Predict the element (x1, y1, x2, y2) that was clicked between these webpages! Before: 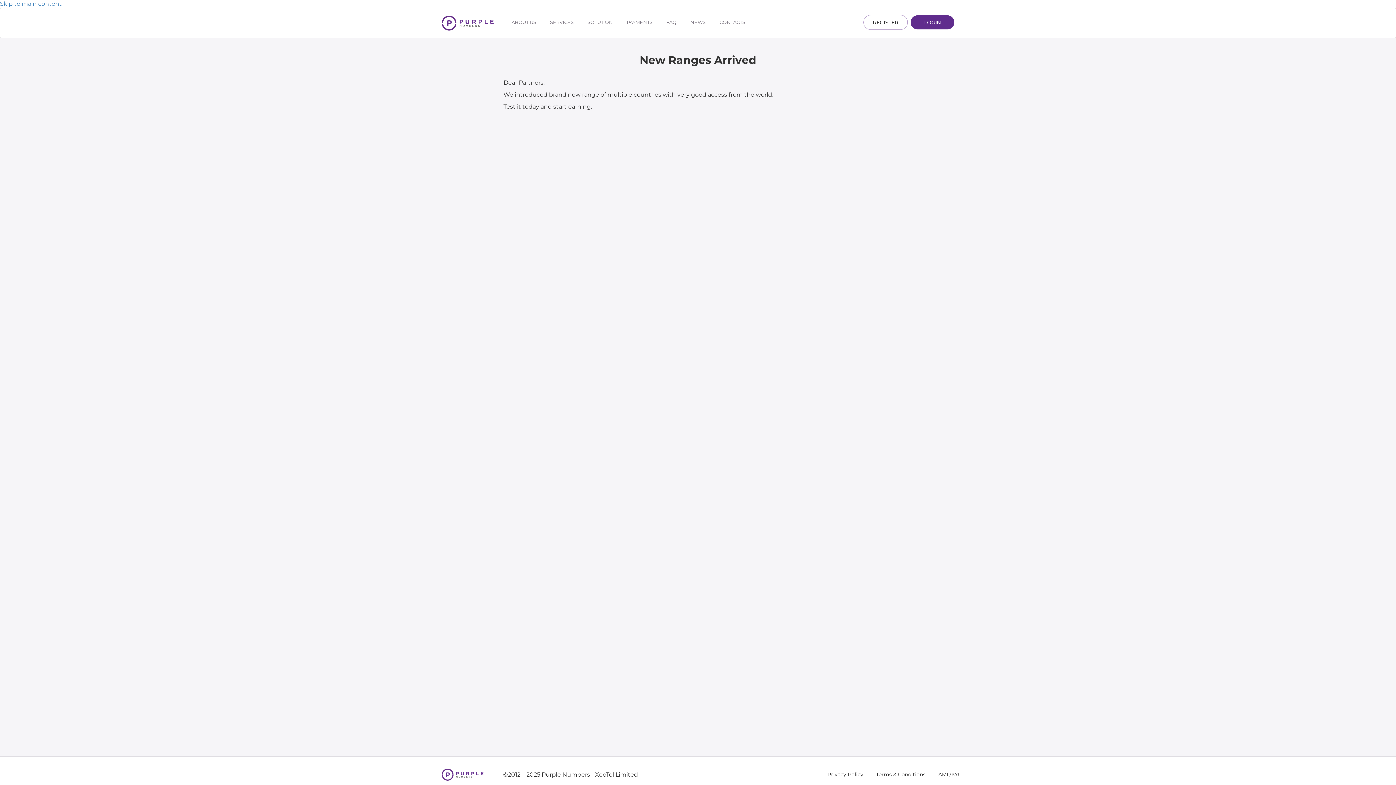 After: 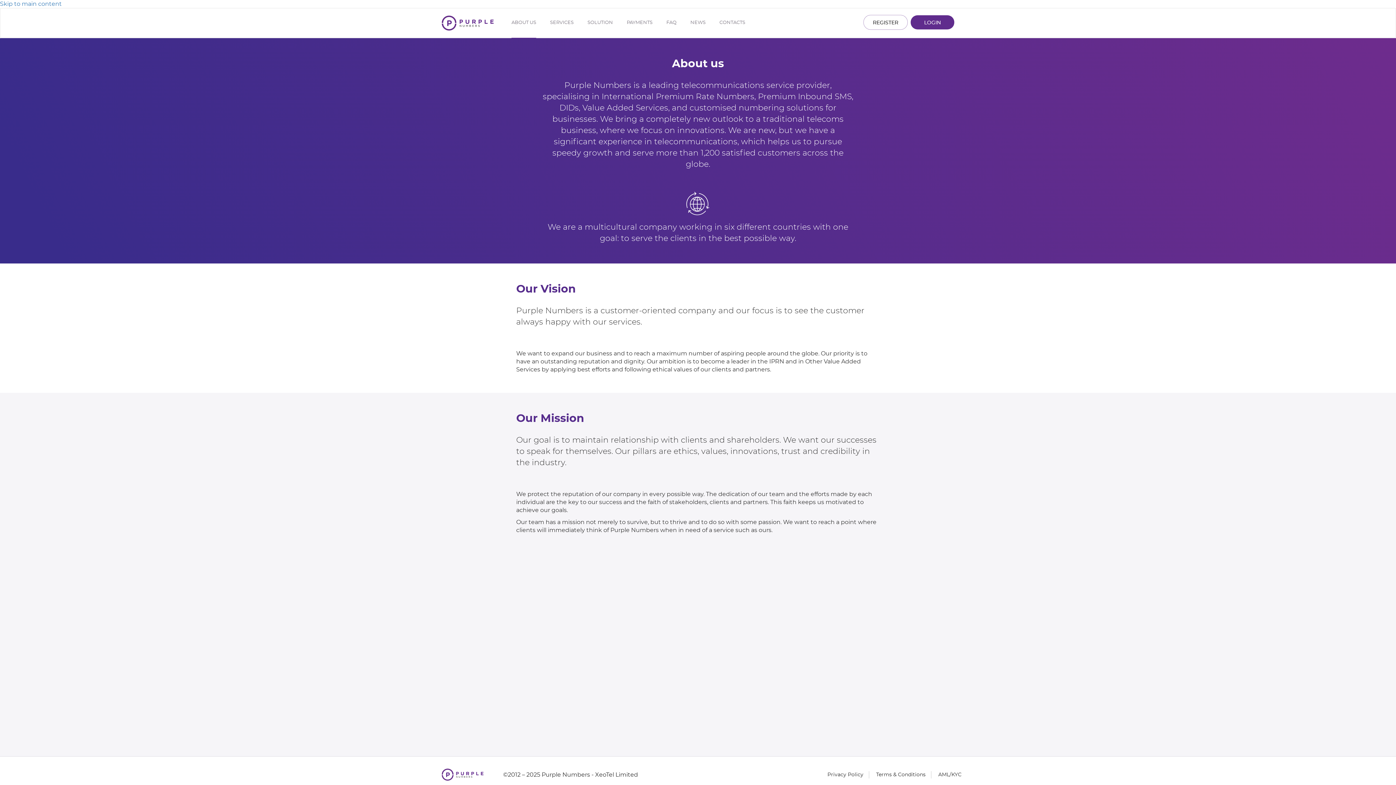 Action: bbox: (511, 14, 536, 31) label: ABOUT US